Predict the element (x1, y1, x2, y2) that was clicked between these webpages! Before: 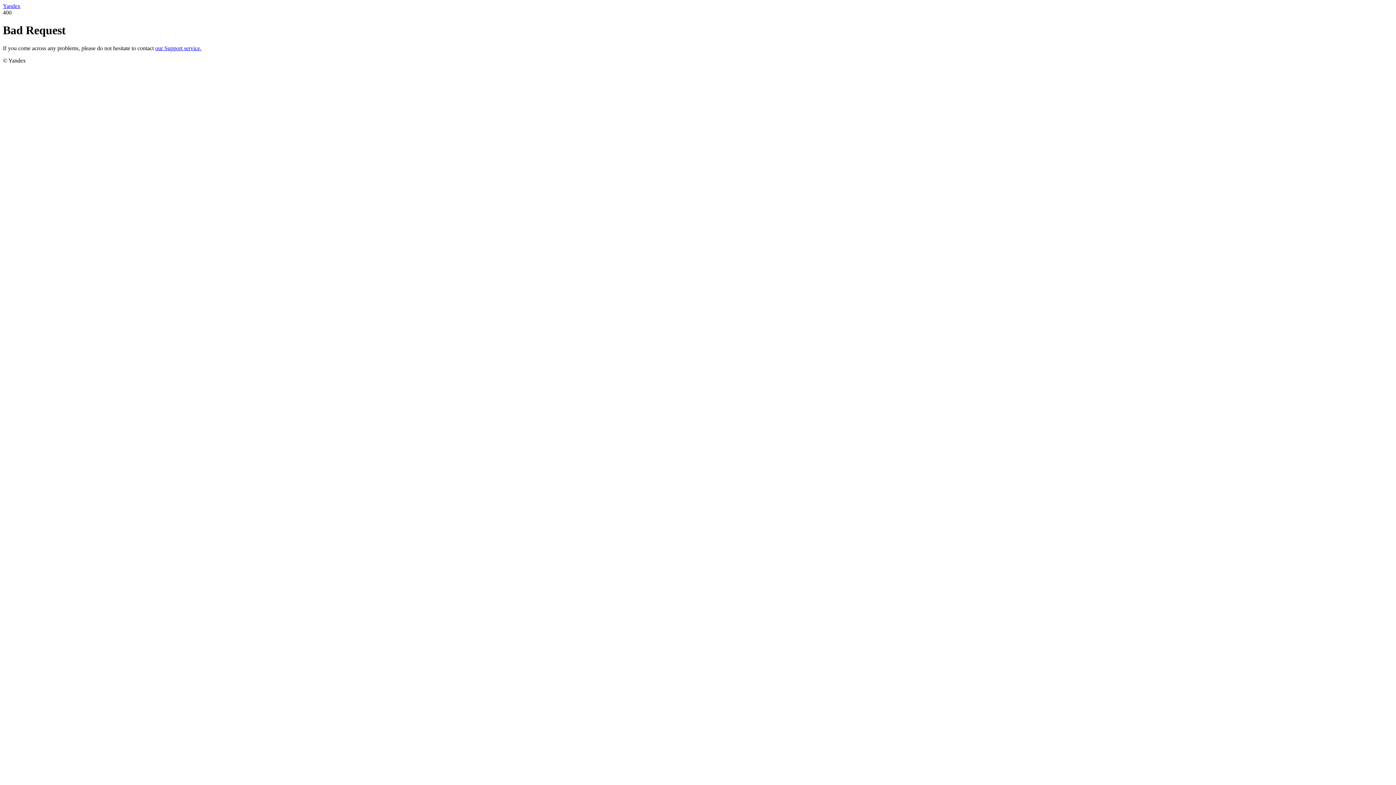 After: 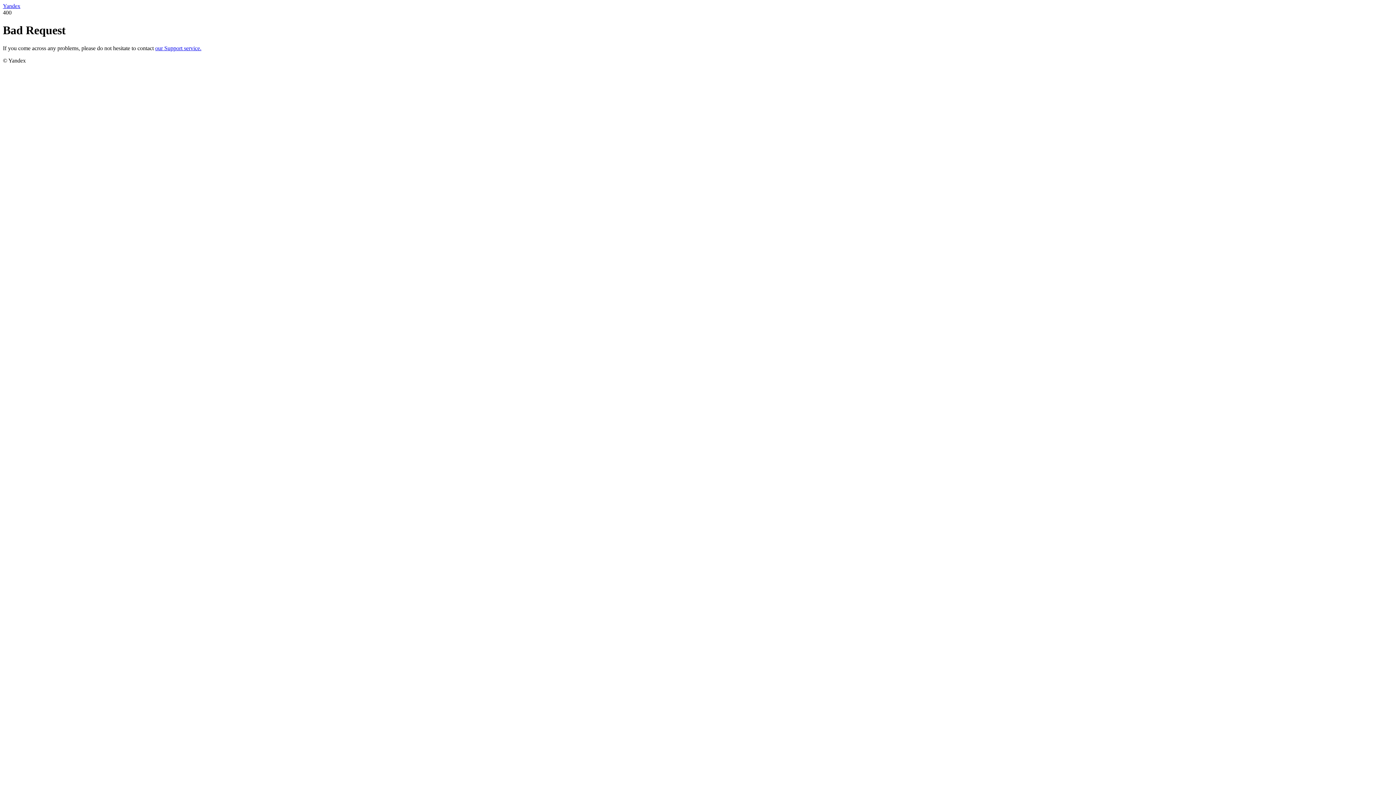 Action: label: Yandex bbox: (2, 2, 20, 9)